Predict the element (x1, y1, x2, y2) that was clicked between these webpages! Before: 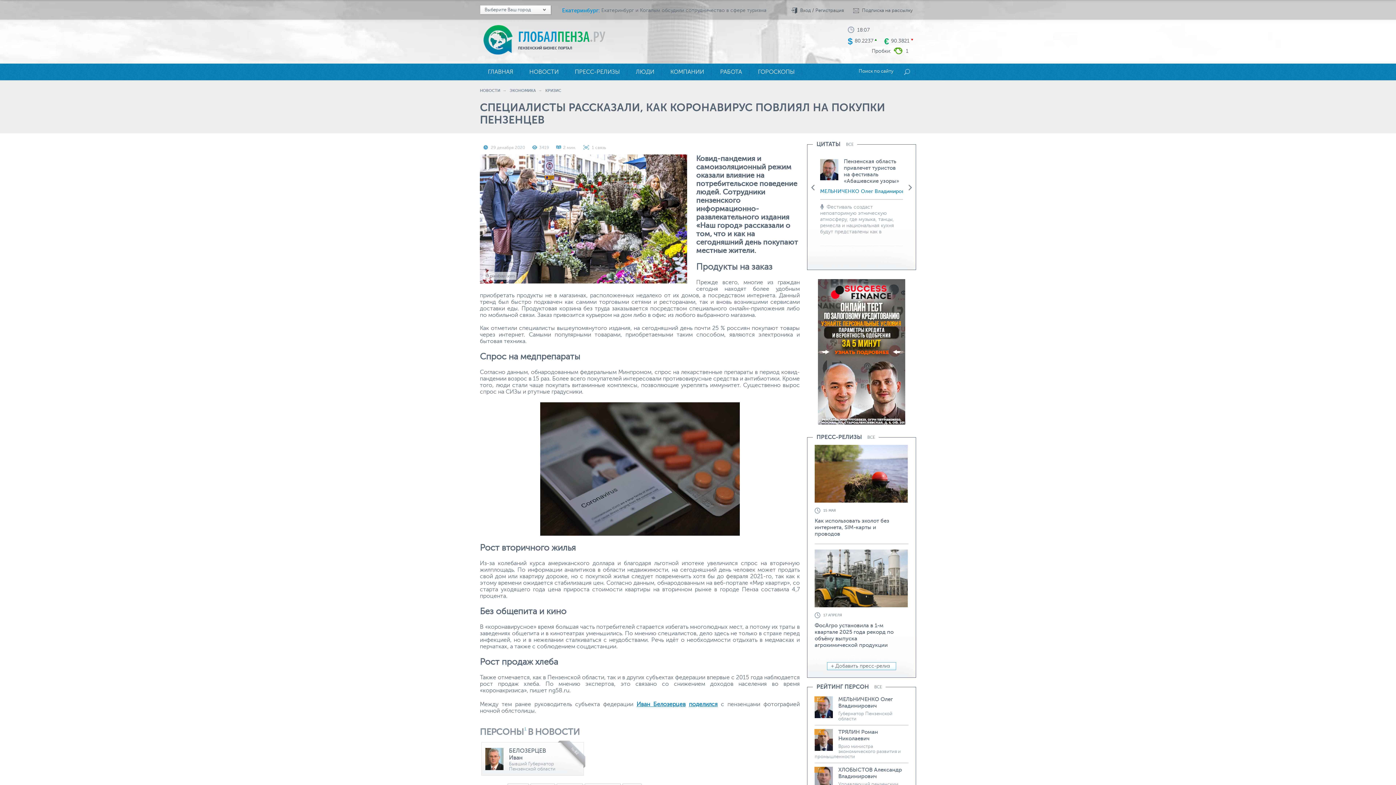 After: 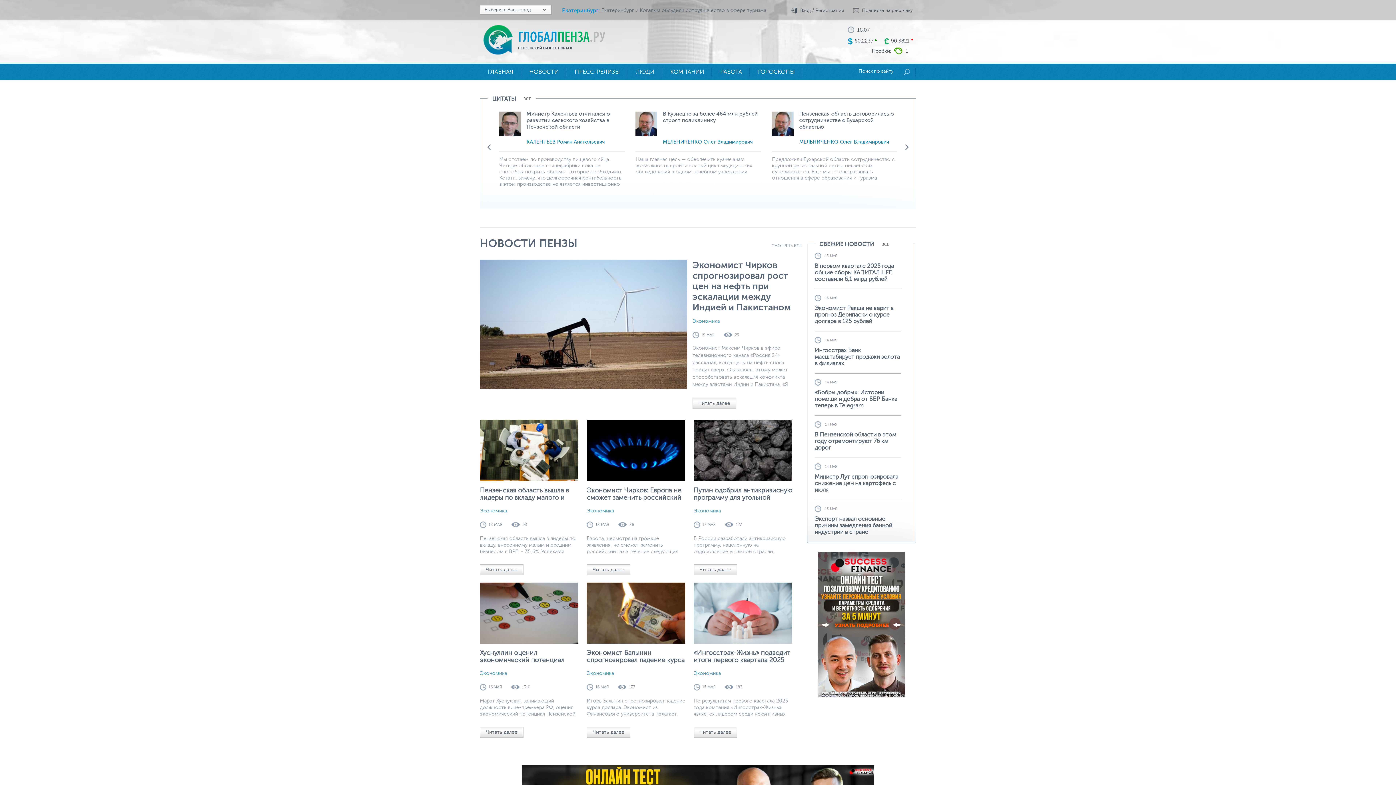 Action: bbox: (518, 27, 605, 45) label: ГЛОБАЛПЕНЗА.PУ